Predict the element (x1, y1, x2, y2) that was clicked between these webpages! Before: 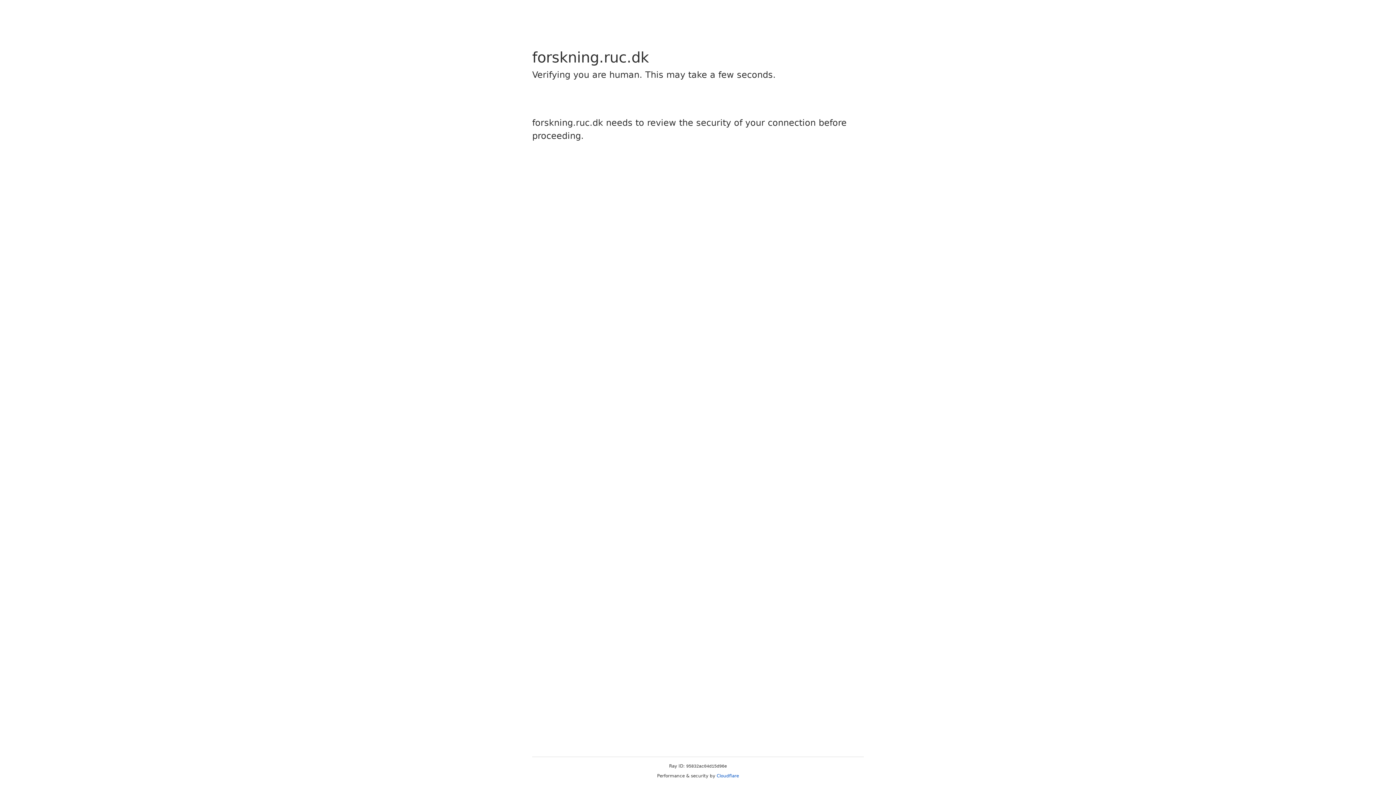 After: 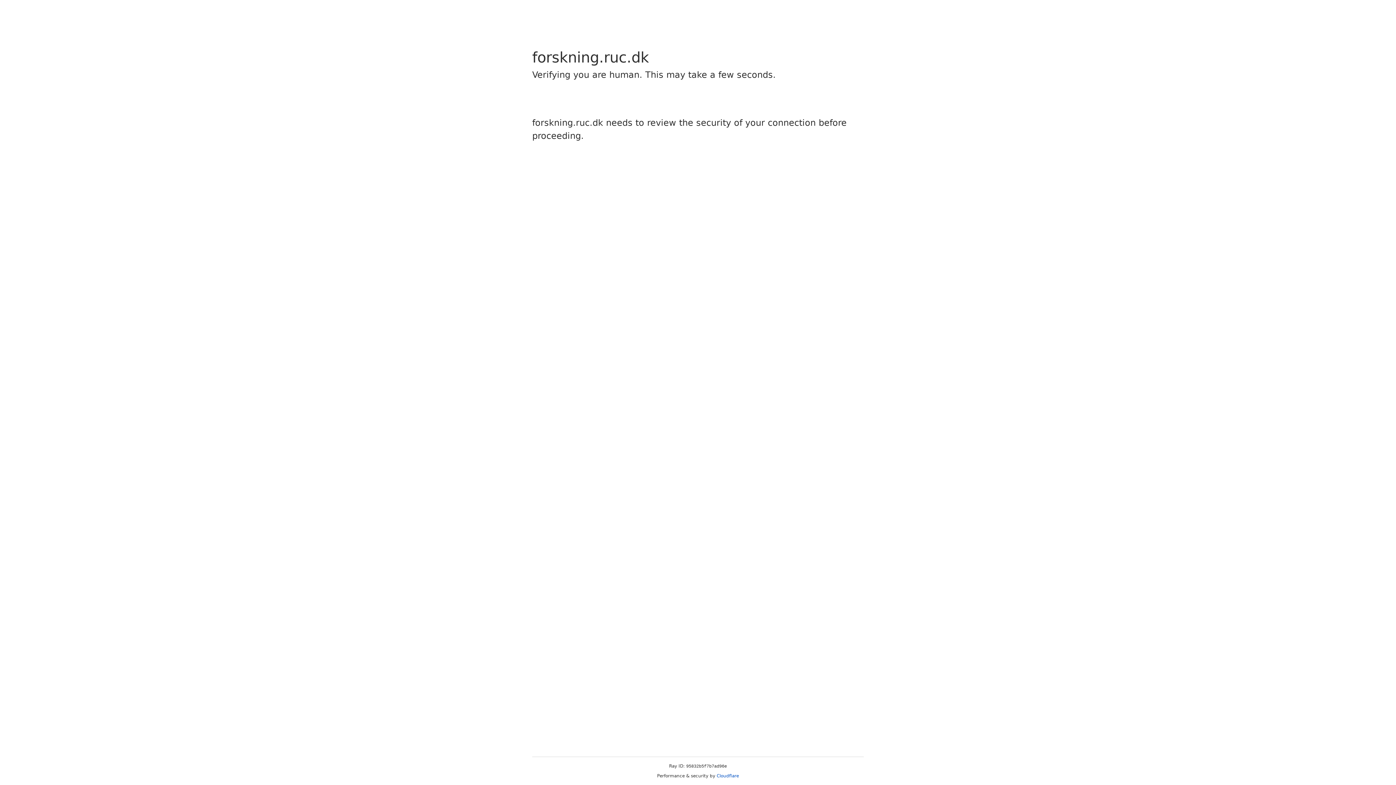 Action: bbox: (716, 773, 739, 778) label: Cloudflare